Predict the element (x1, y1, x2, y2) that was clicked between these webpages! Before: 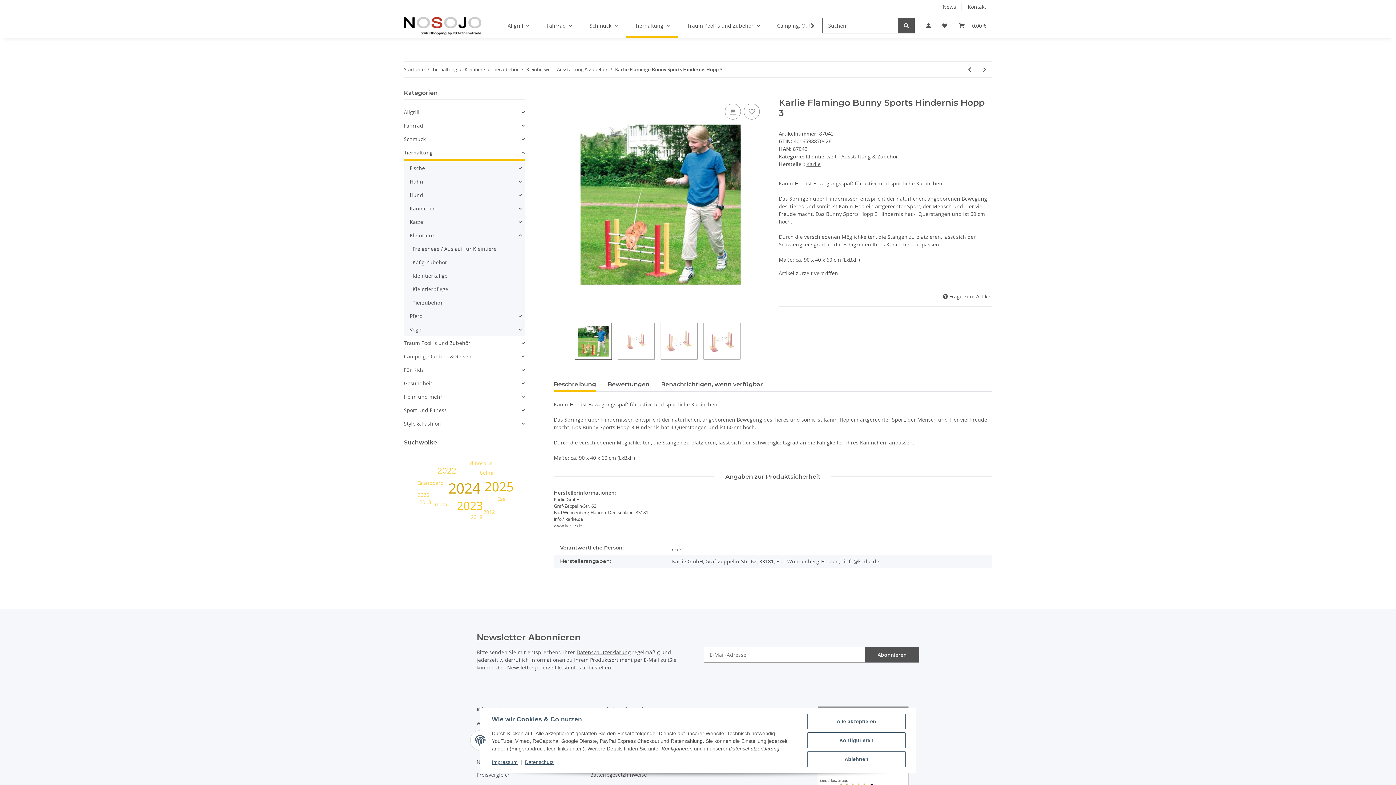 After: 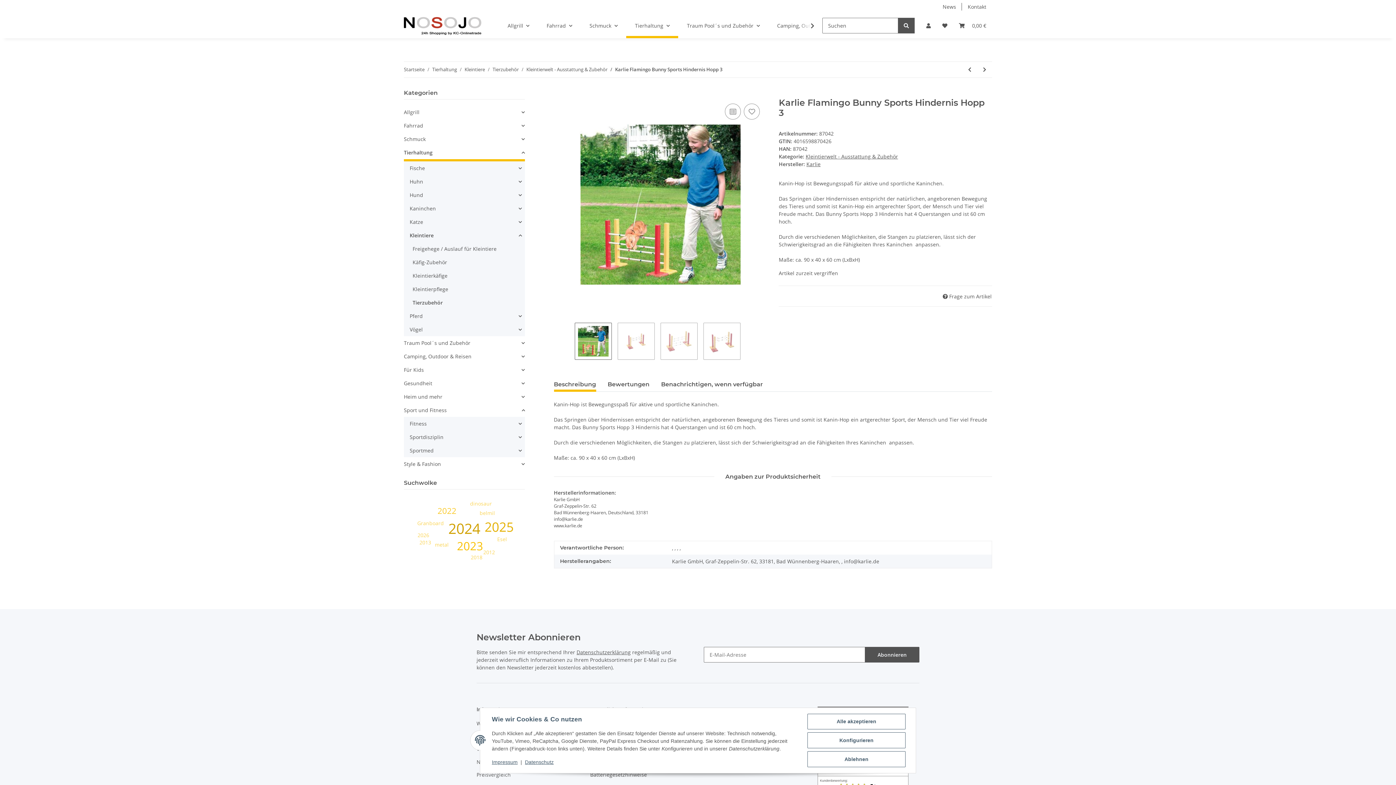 Action: bbox: (404, 403, 524, 417) label: Sport und Fitness